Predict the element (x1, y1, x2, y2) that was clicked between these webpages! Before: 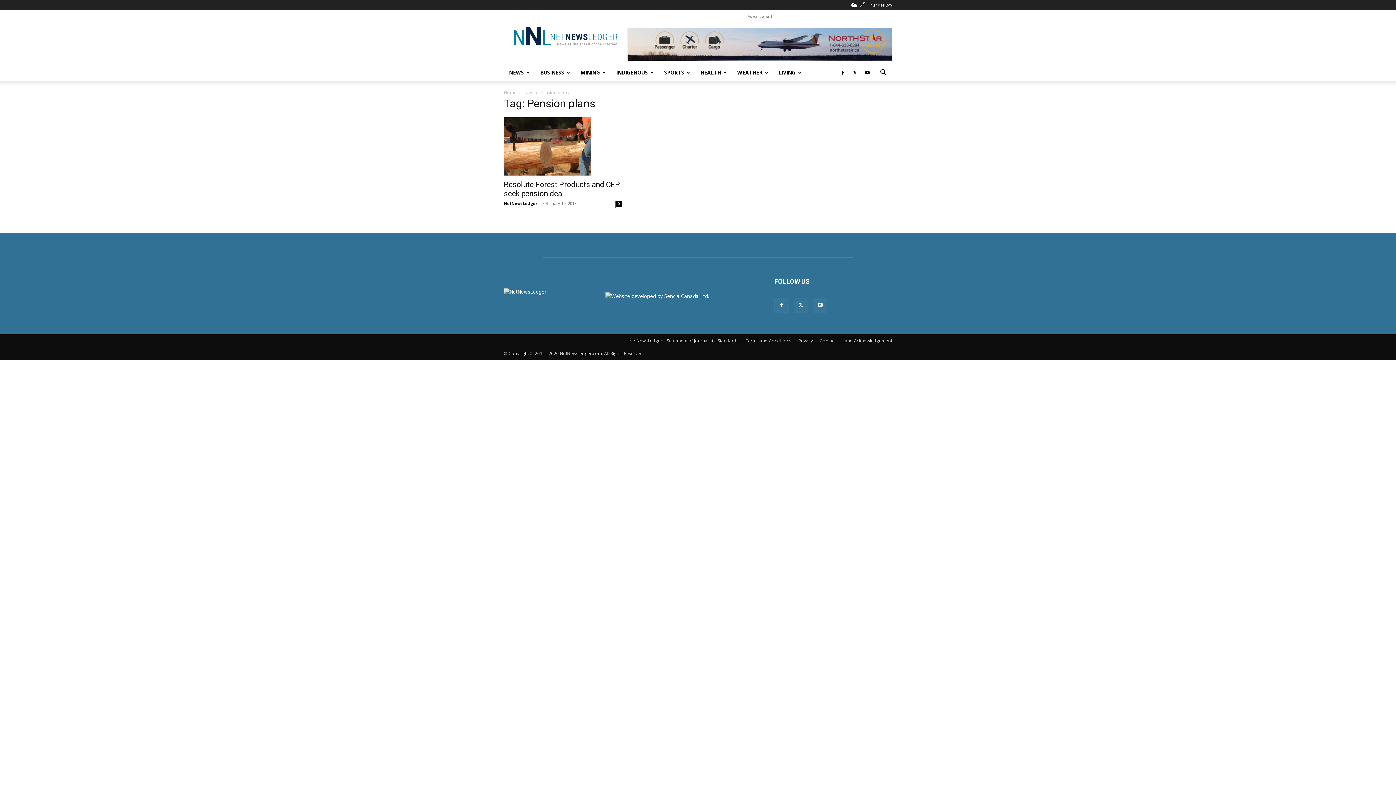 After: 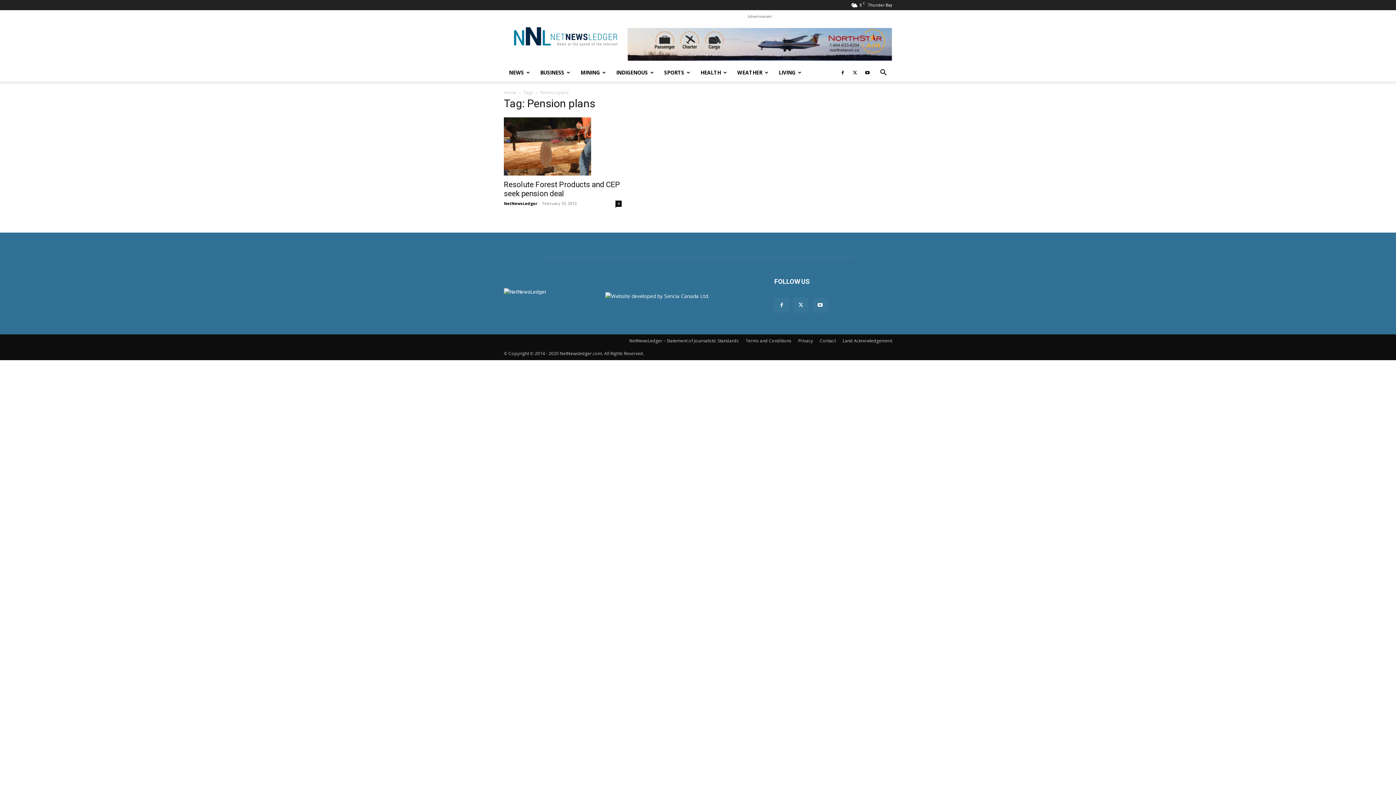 Action: bbox: (627, 28, 892, 60)